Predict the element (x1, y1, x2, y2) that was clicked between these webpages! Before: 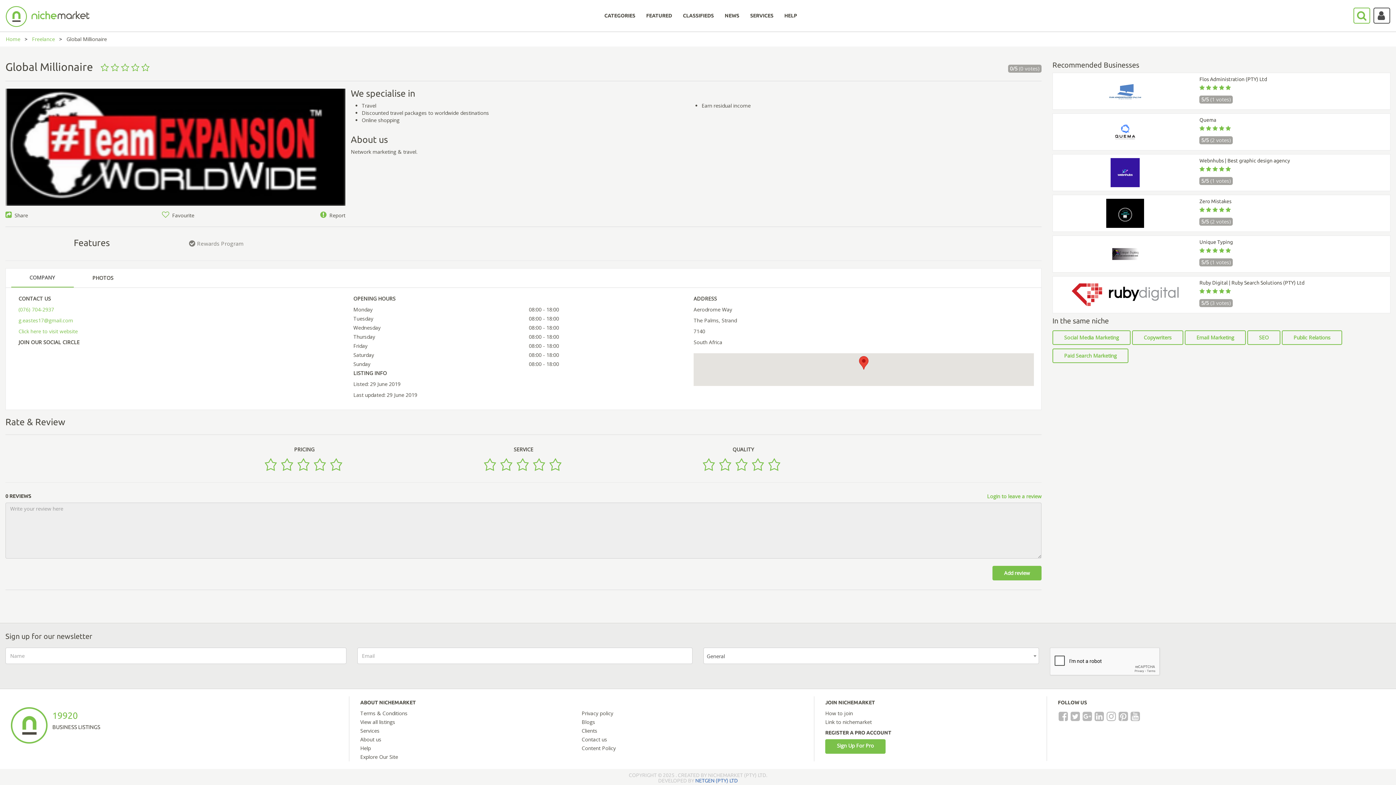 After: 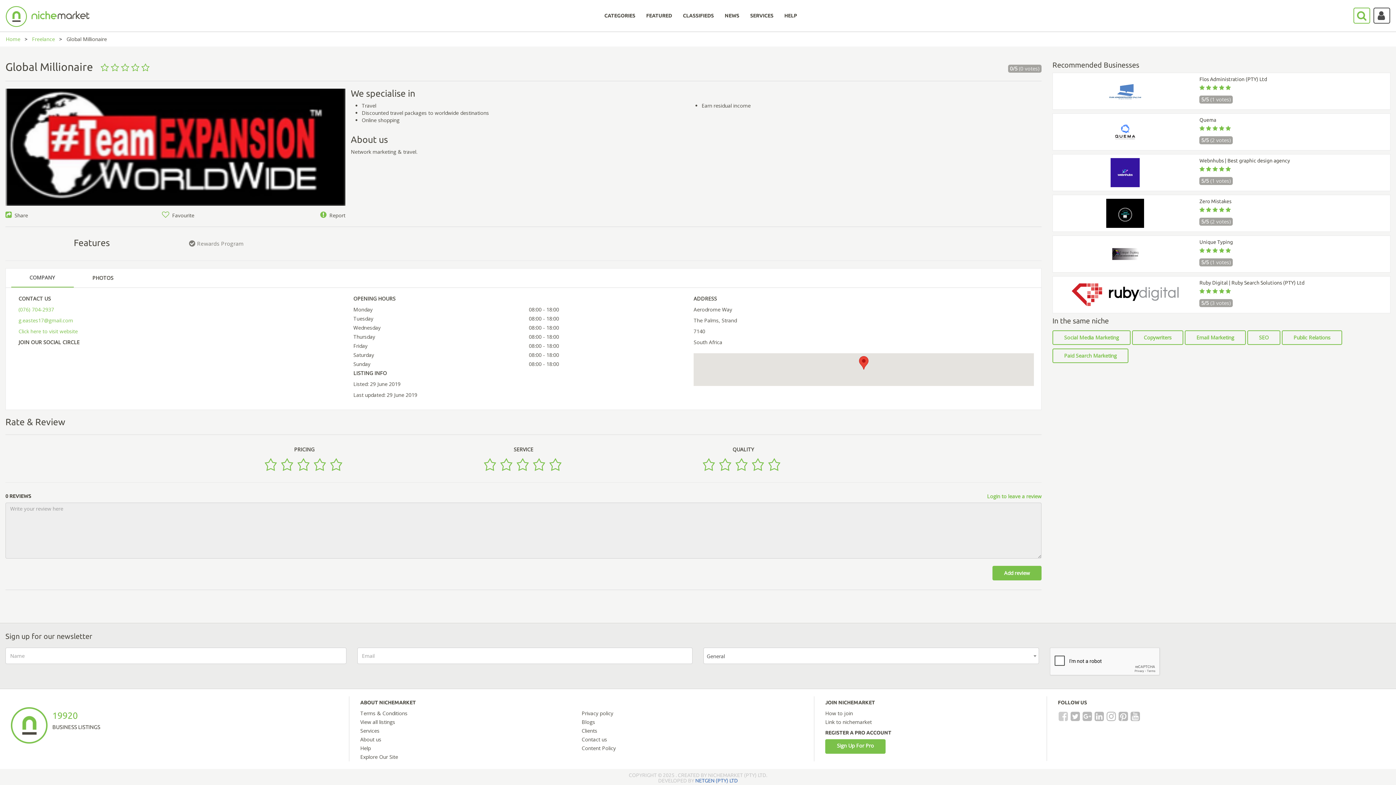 Action: bbox: (1058, 711, 1067, 722)